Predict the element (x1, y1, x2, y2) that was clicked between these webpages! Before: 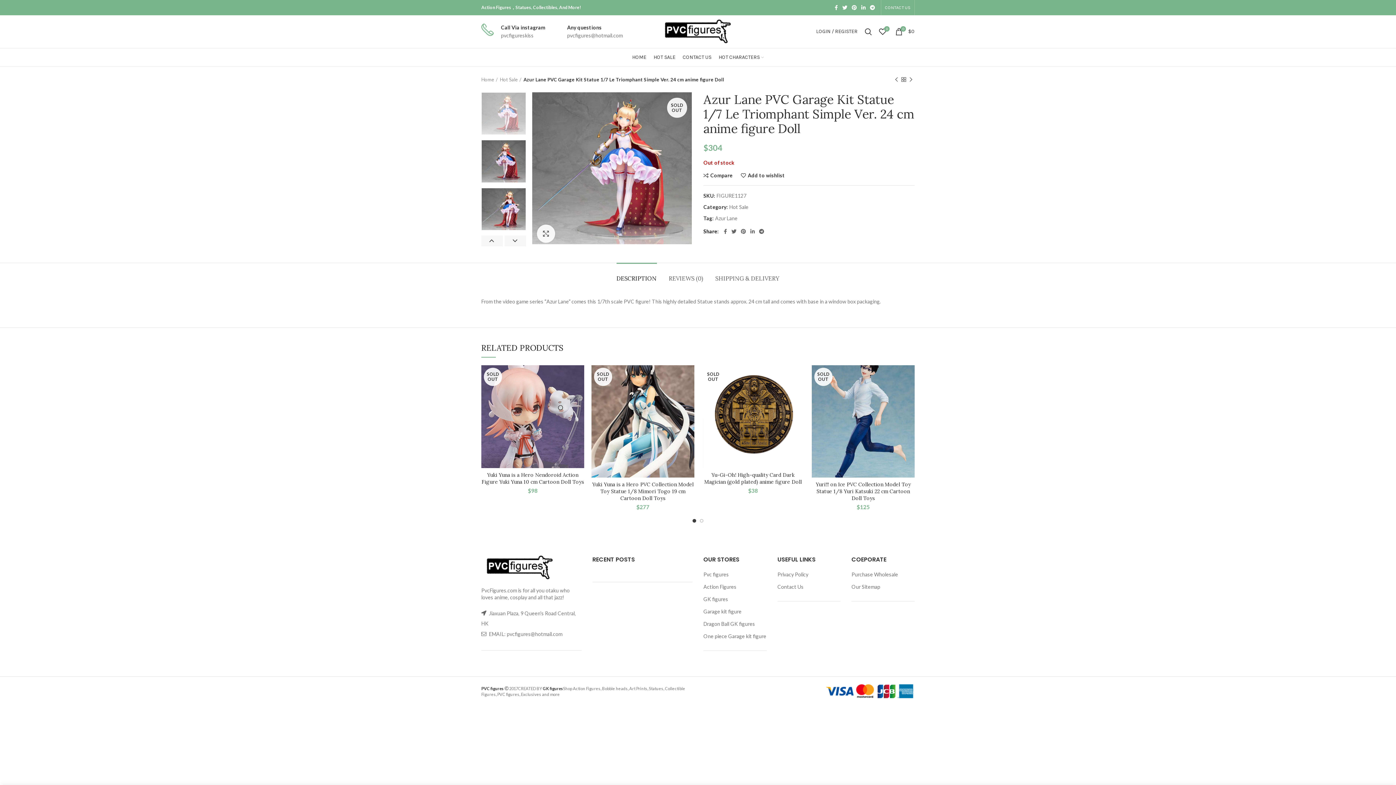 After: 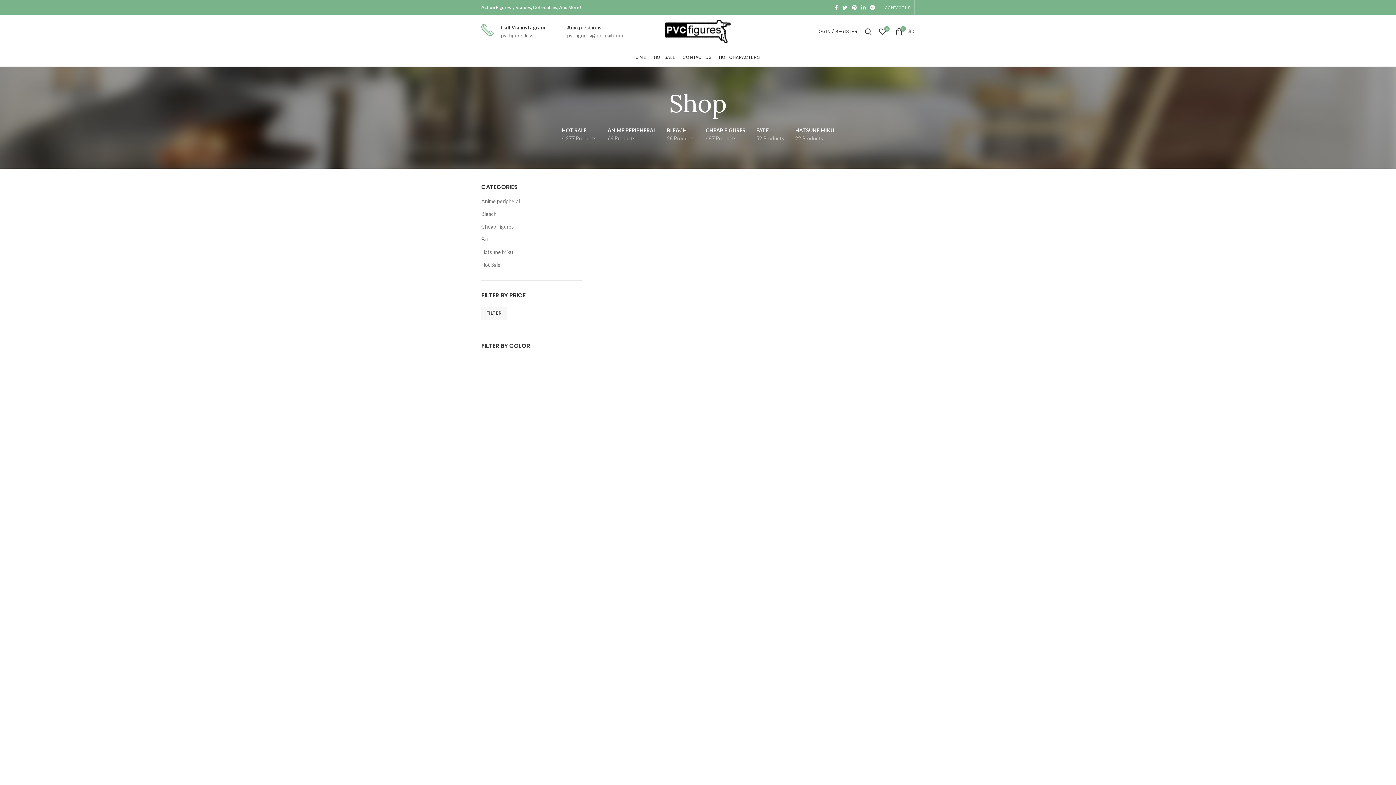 Action: bbox: (900, 76, 907, 83)